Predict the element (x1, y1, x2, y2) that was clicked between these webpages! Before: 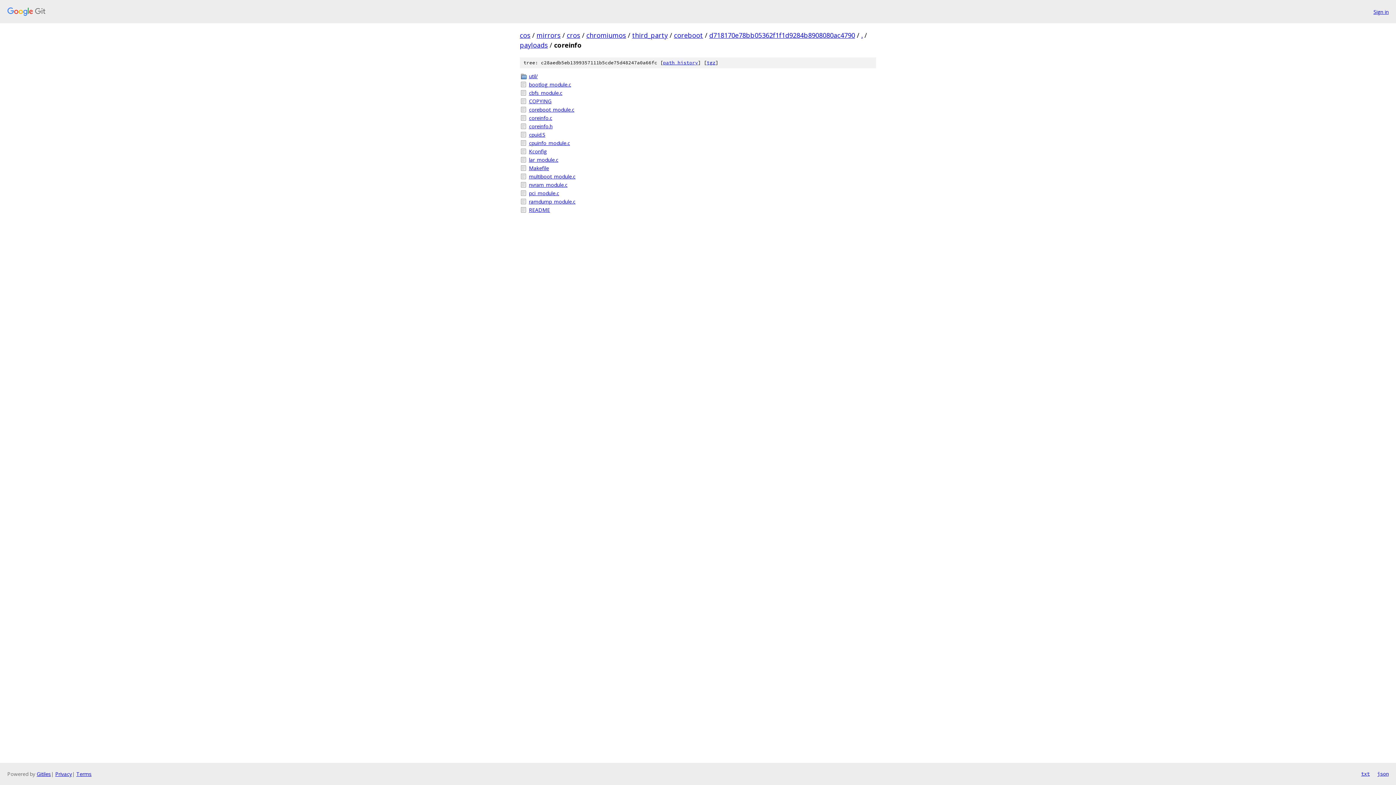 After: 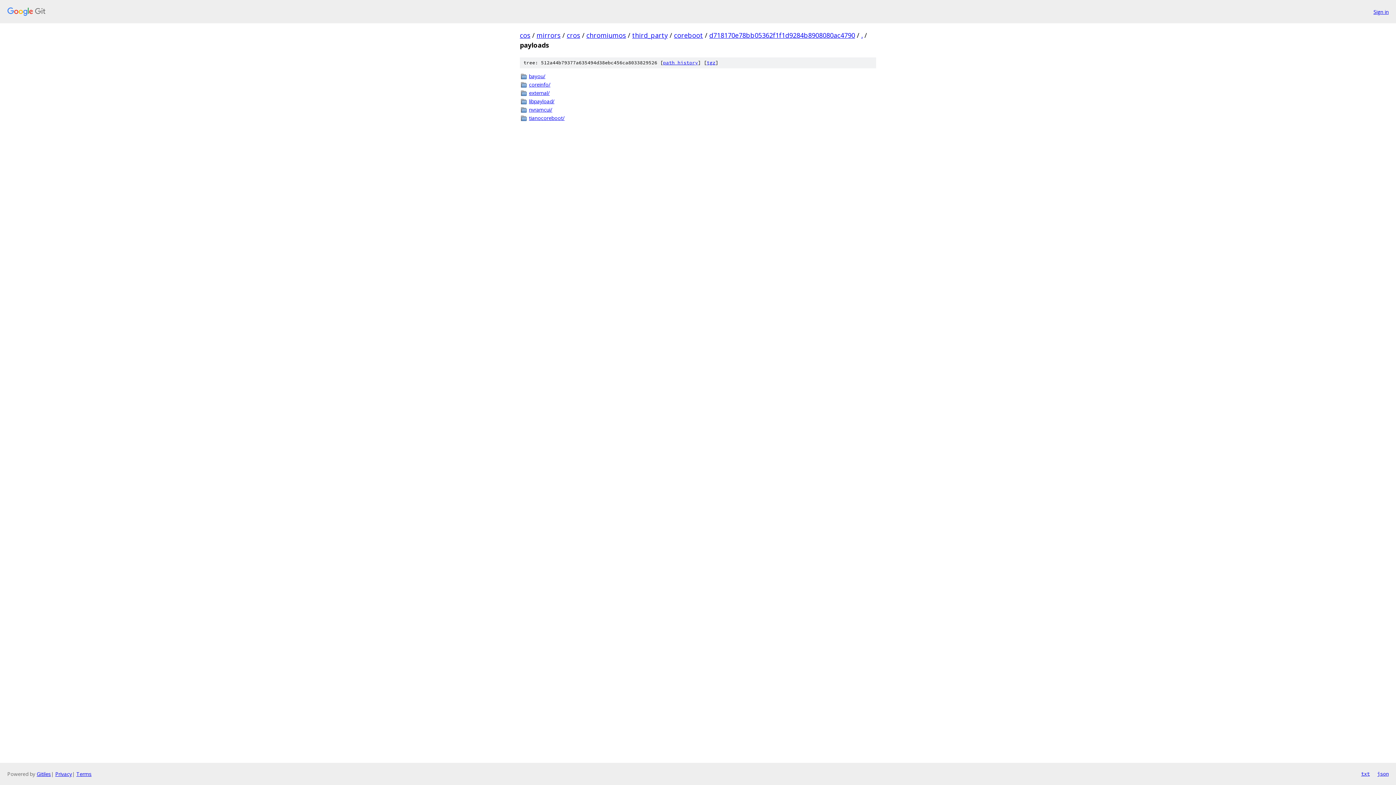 Action: label: payloads bbox: (520, 40, 548, 49)